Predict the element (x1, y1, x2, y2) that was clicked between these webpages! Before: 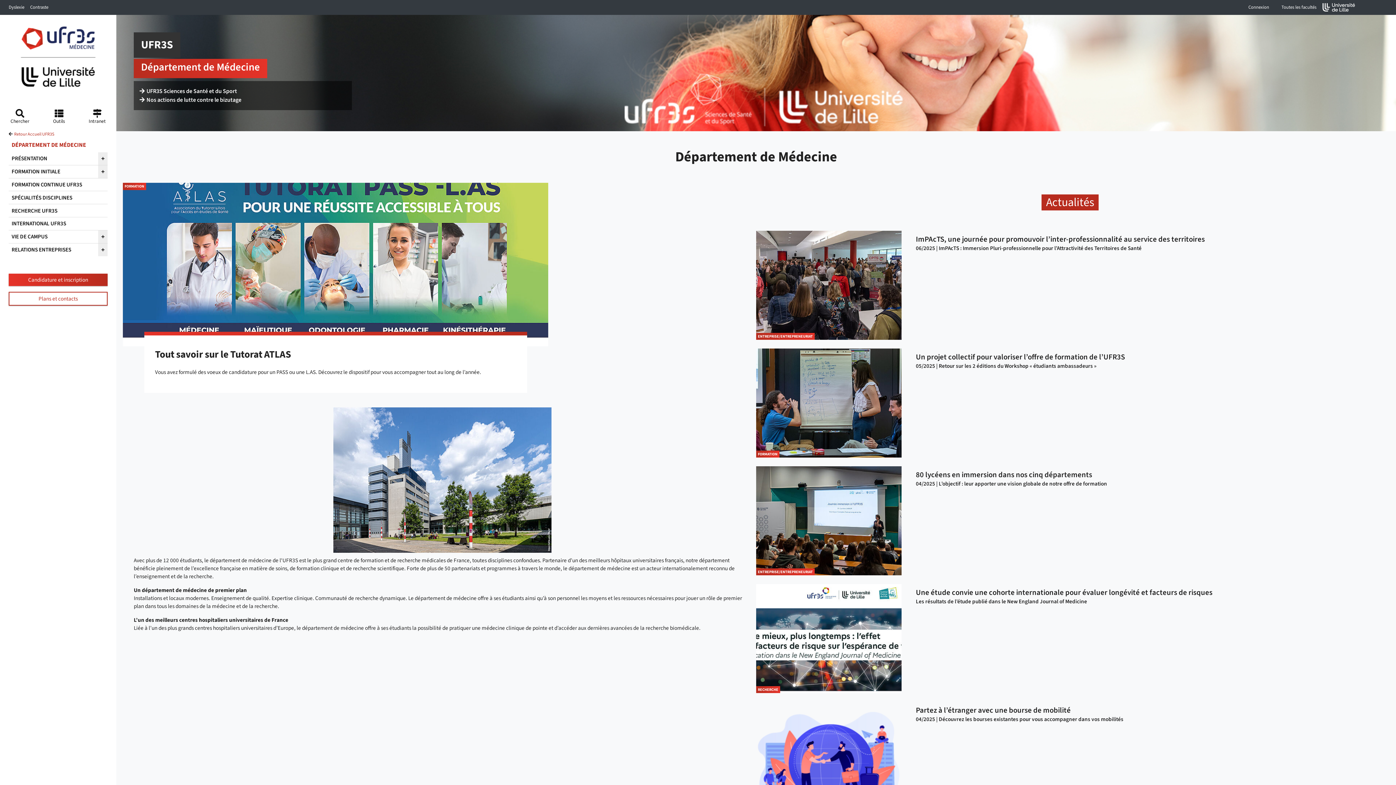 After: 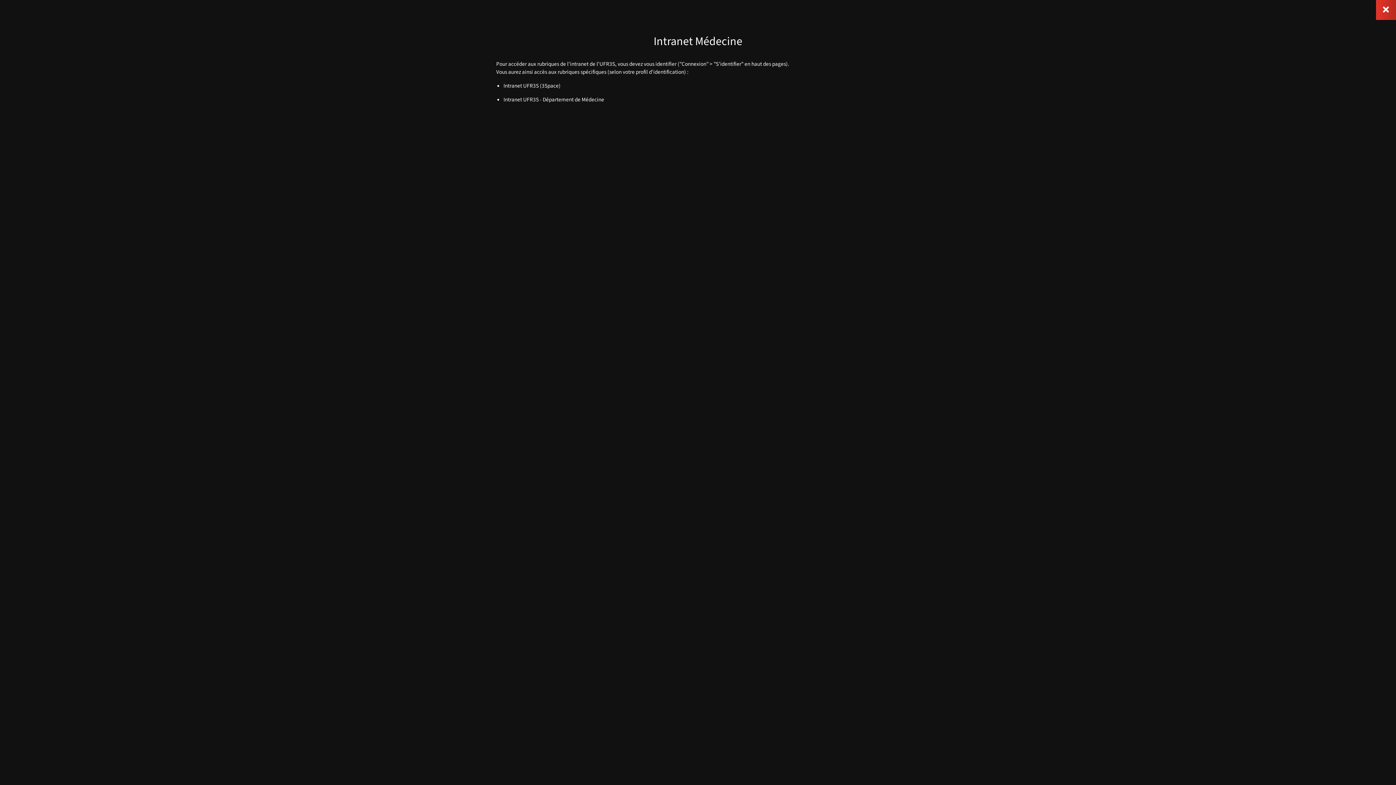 Action: label: Intranet bbox: (86, 107, 107, 126)